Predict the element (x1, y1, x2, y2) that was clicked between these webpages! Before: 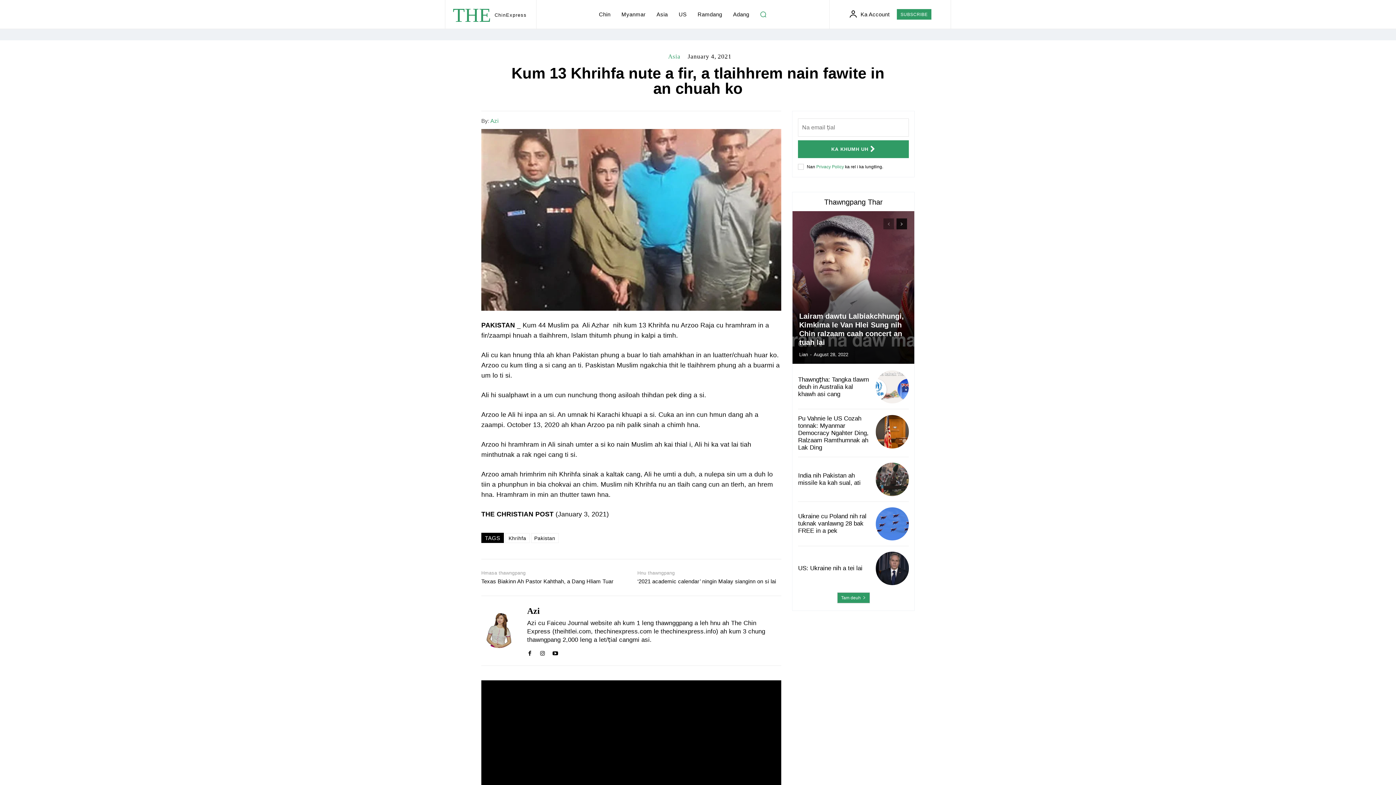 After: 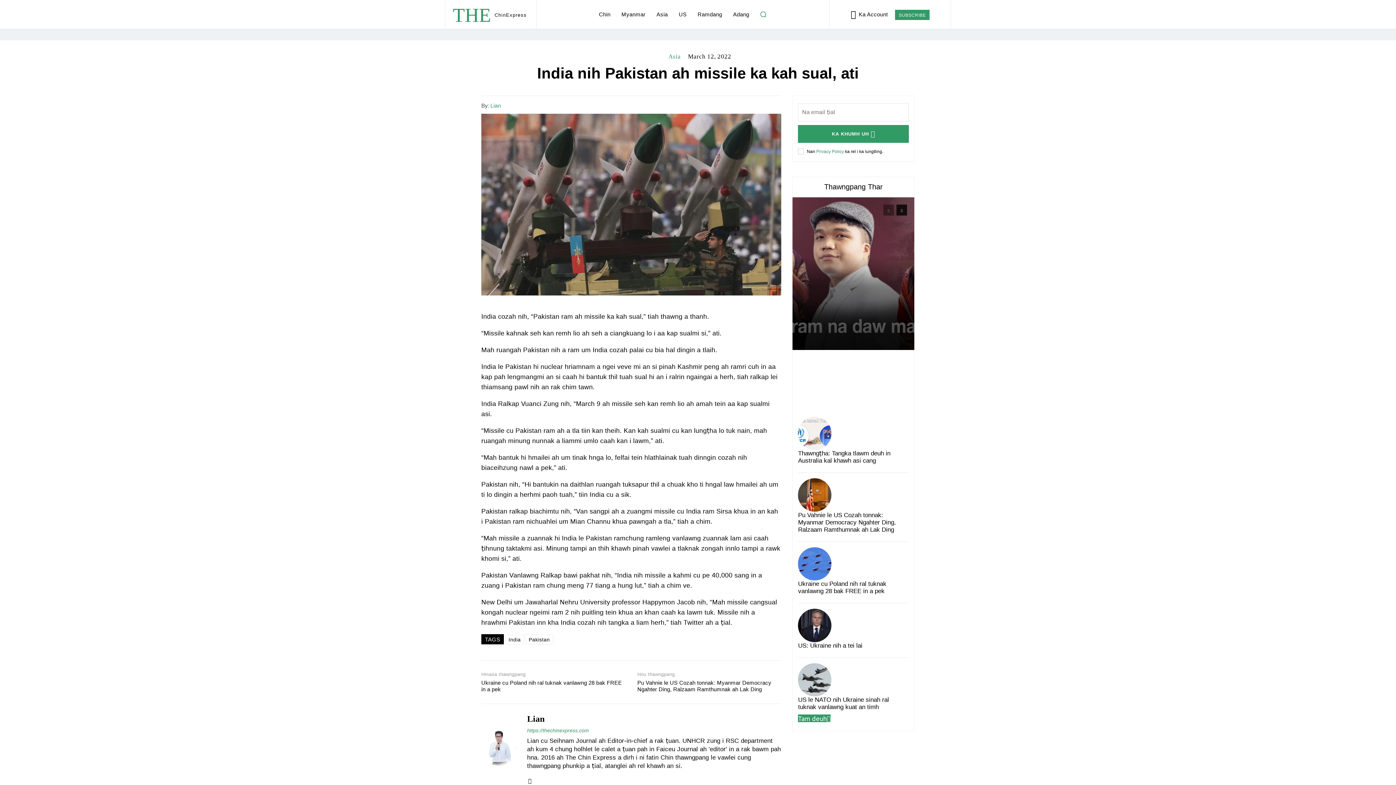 Action: bbox: (798, 472, 860, 486) label: India nih Pakistan ah missile ka kah sual, ati